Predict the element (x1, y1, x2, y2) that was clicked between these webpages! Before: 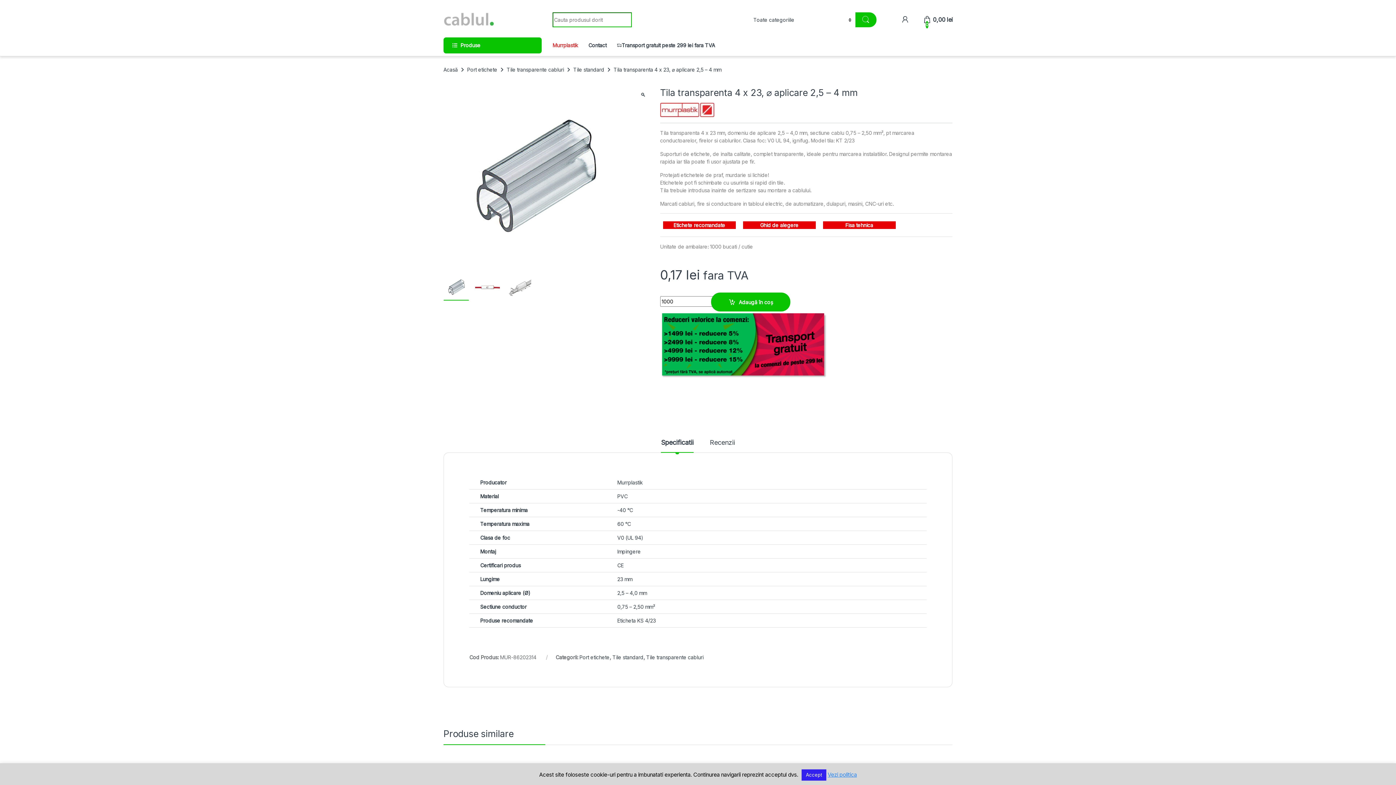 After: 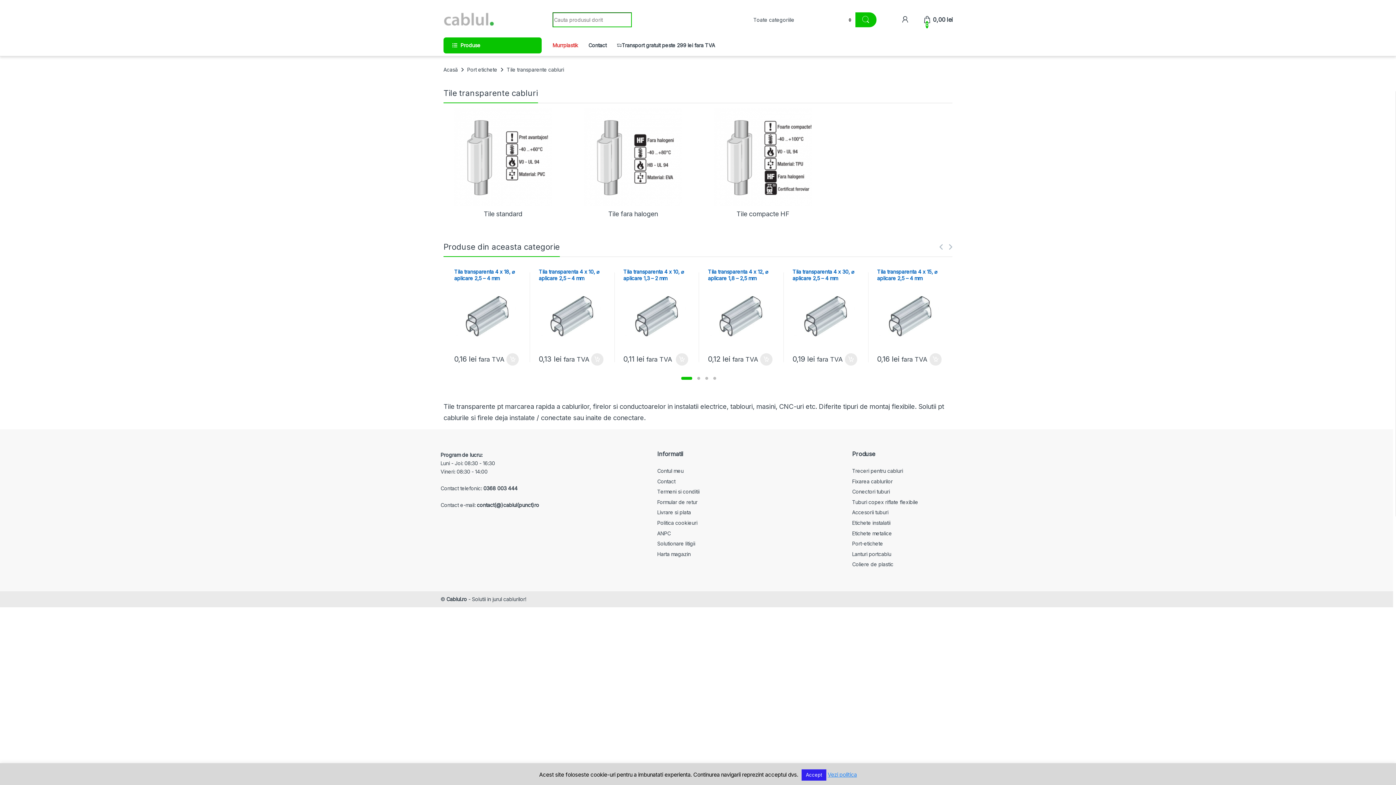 Action: bbox: (506, 65, 564, 73) label: Tile transparente cabluri